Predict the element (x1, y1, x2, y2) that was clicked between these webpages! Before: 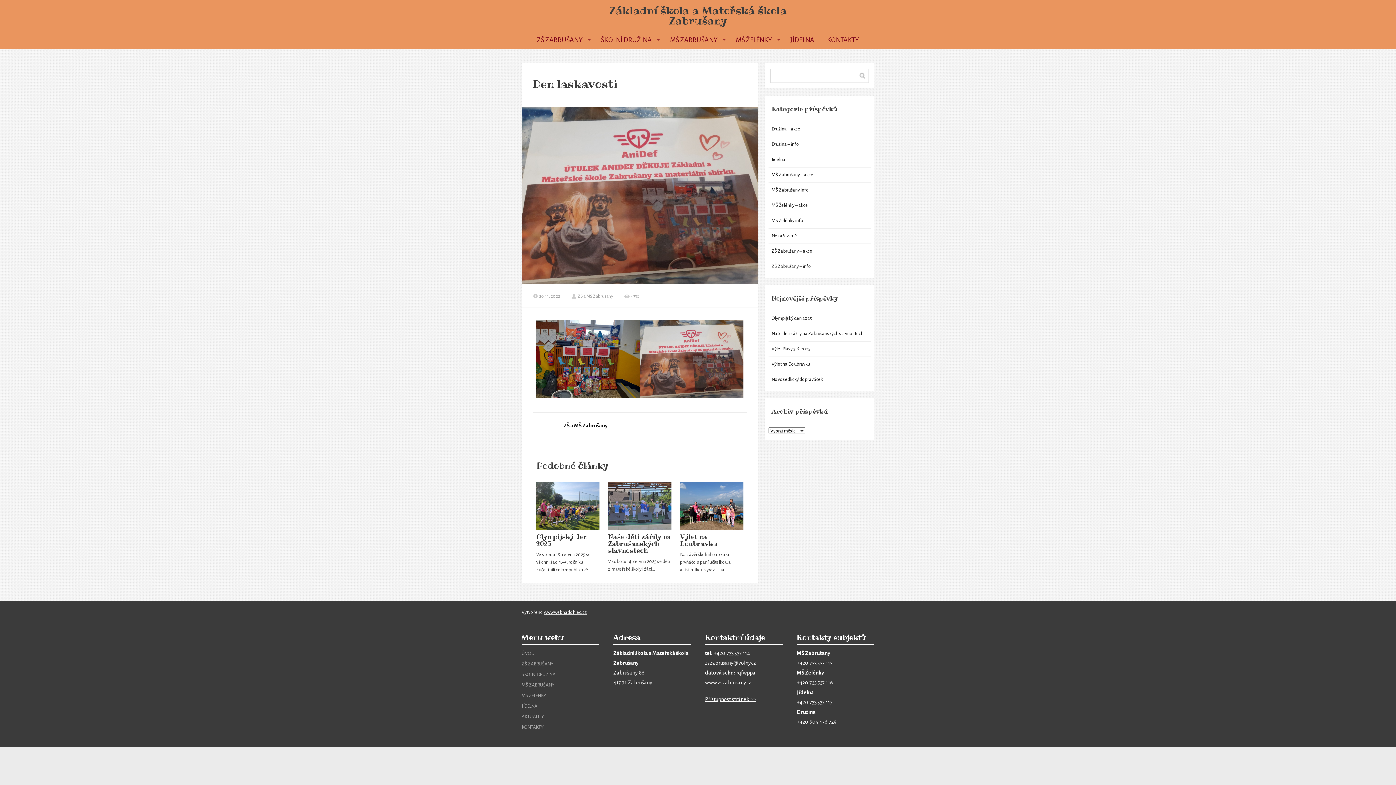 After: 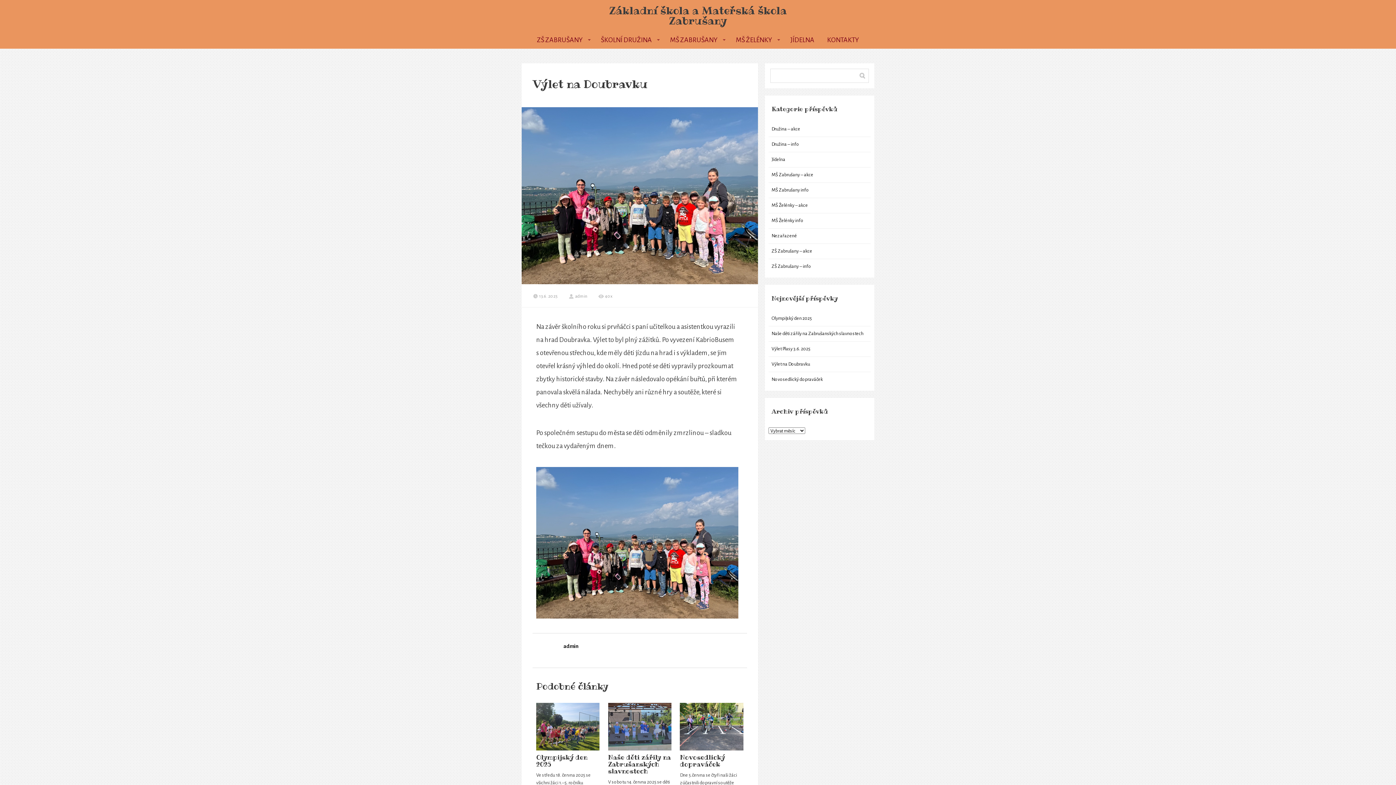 Action: label: Výlet na Doubravku bbox: (680, 530, 743, 551)